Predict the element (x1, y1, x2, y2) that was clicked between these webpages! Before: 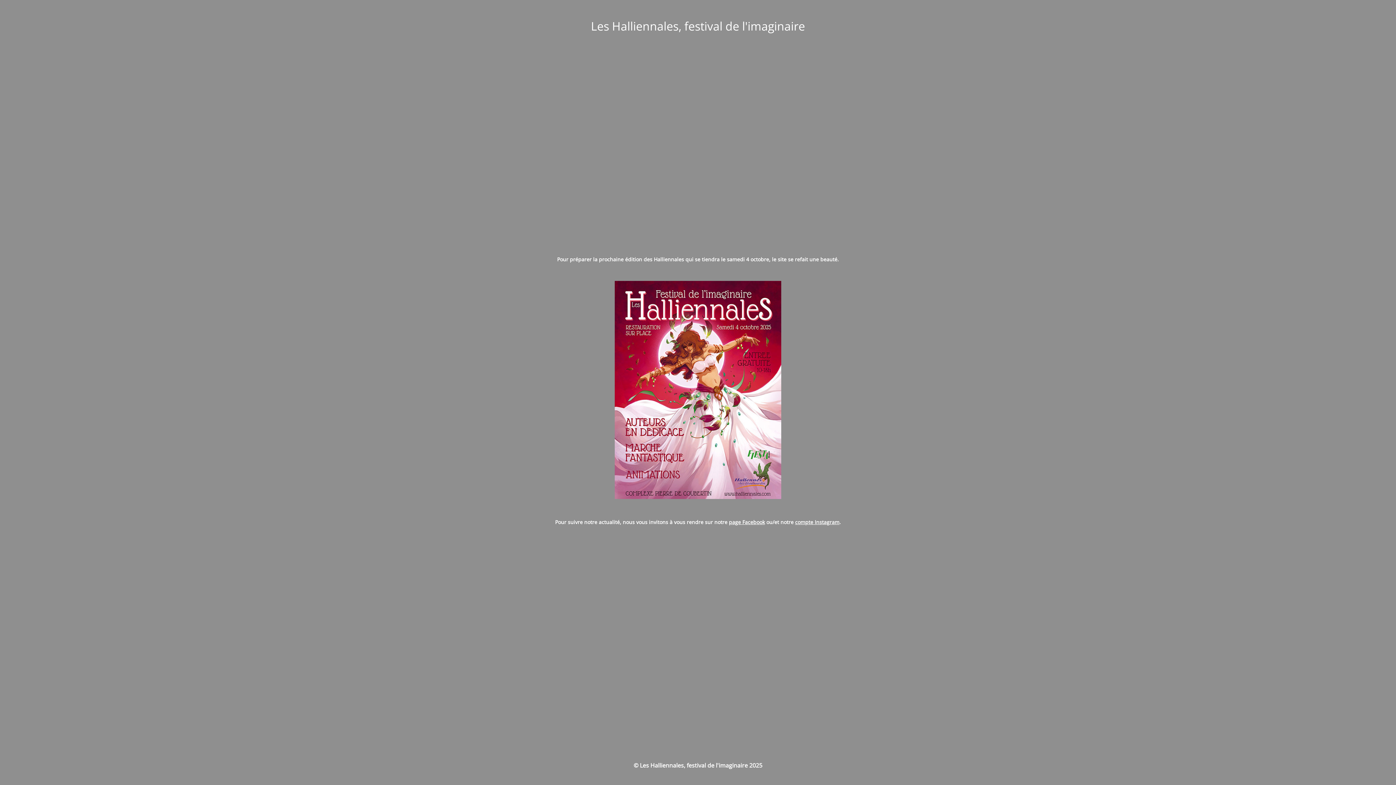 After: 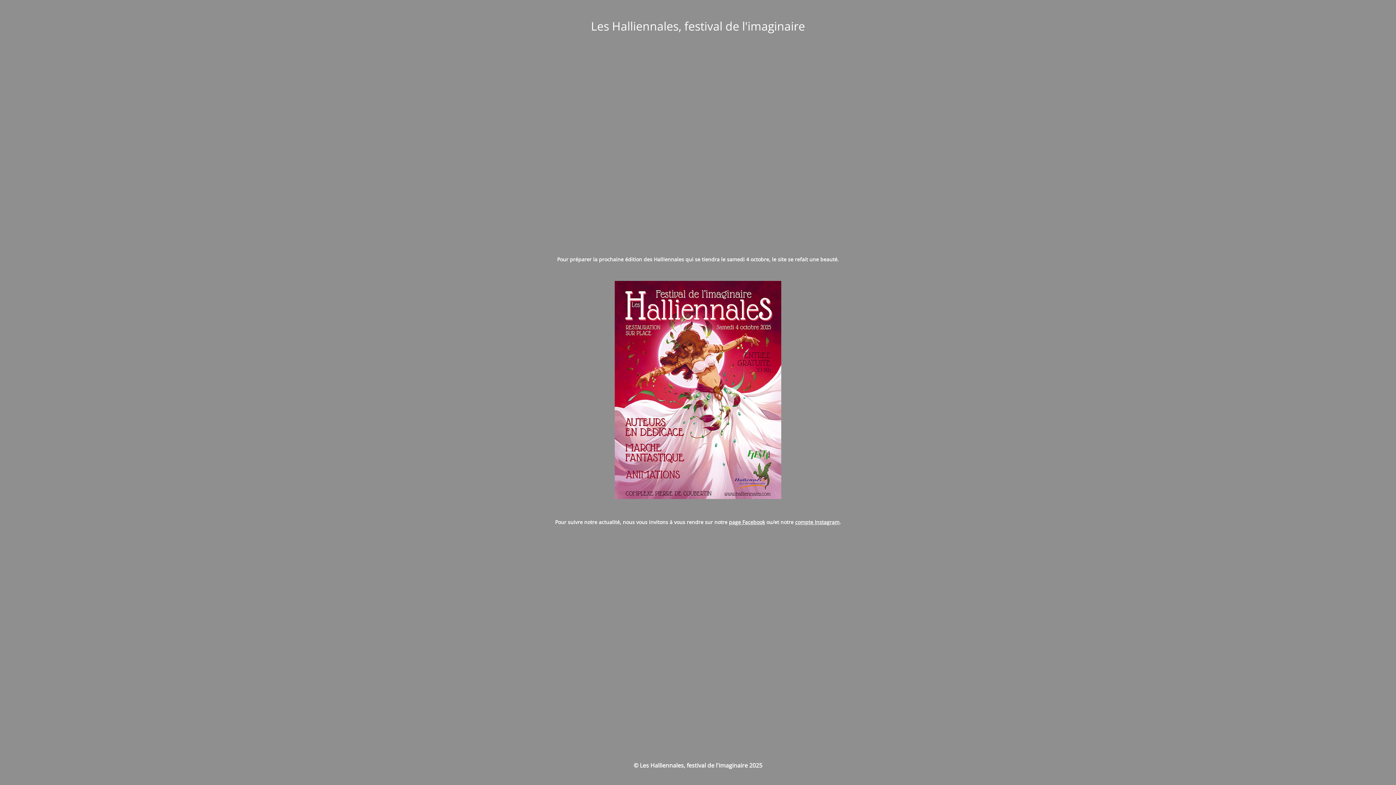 Action: label: page Facebook bbox: (729, 518, 765, 525)